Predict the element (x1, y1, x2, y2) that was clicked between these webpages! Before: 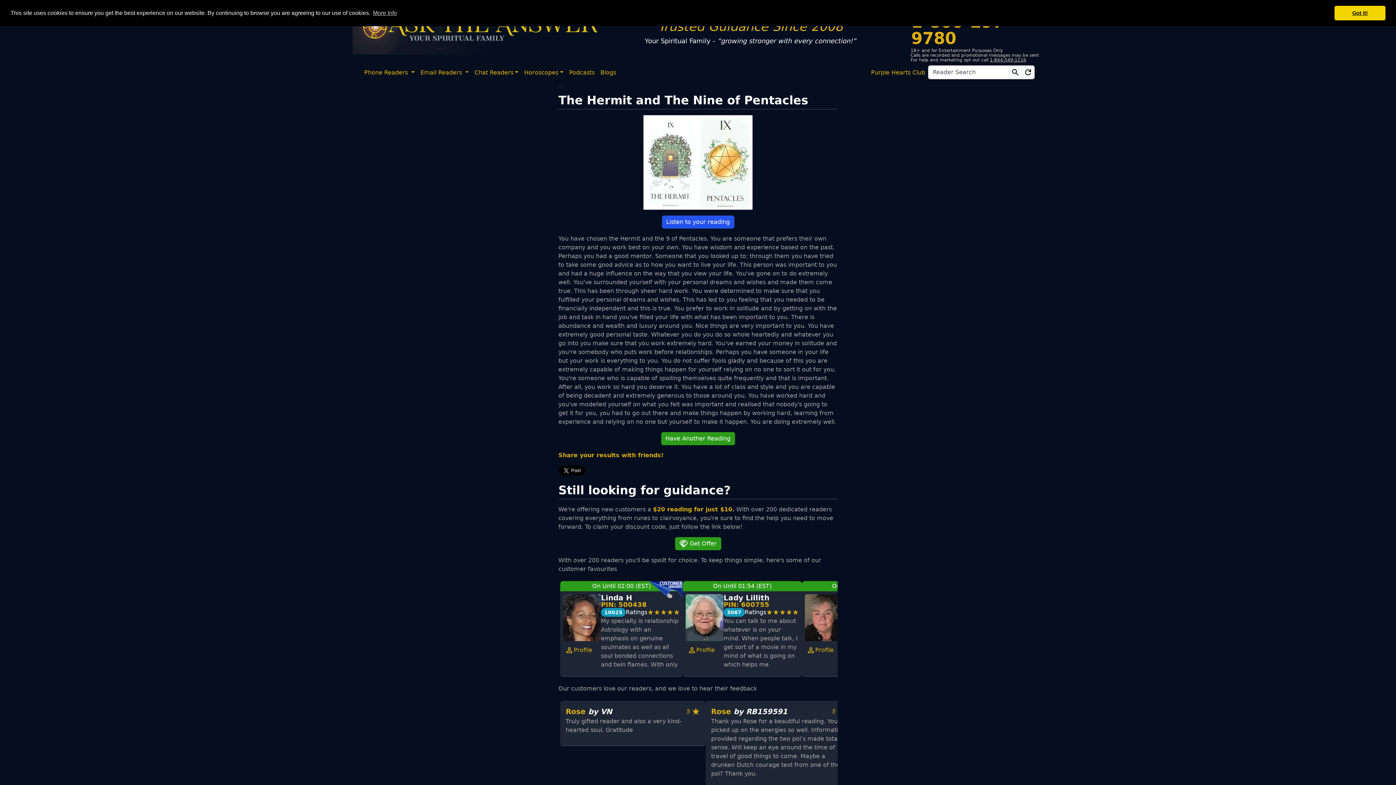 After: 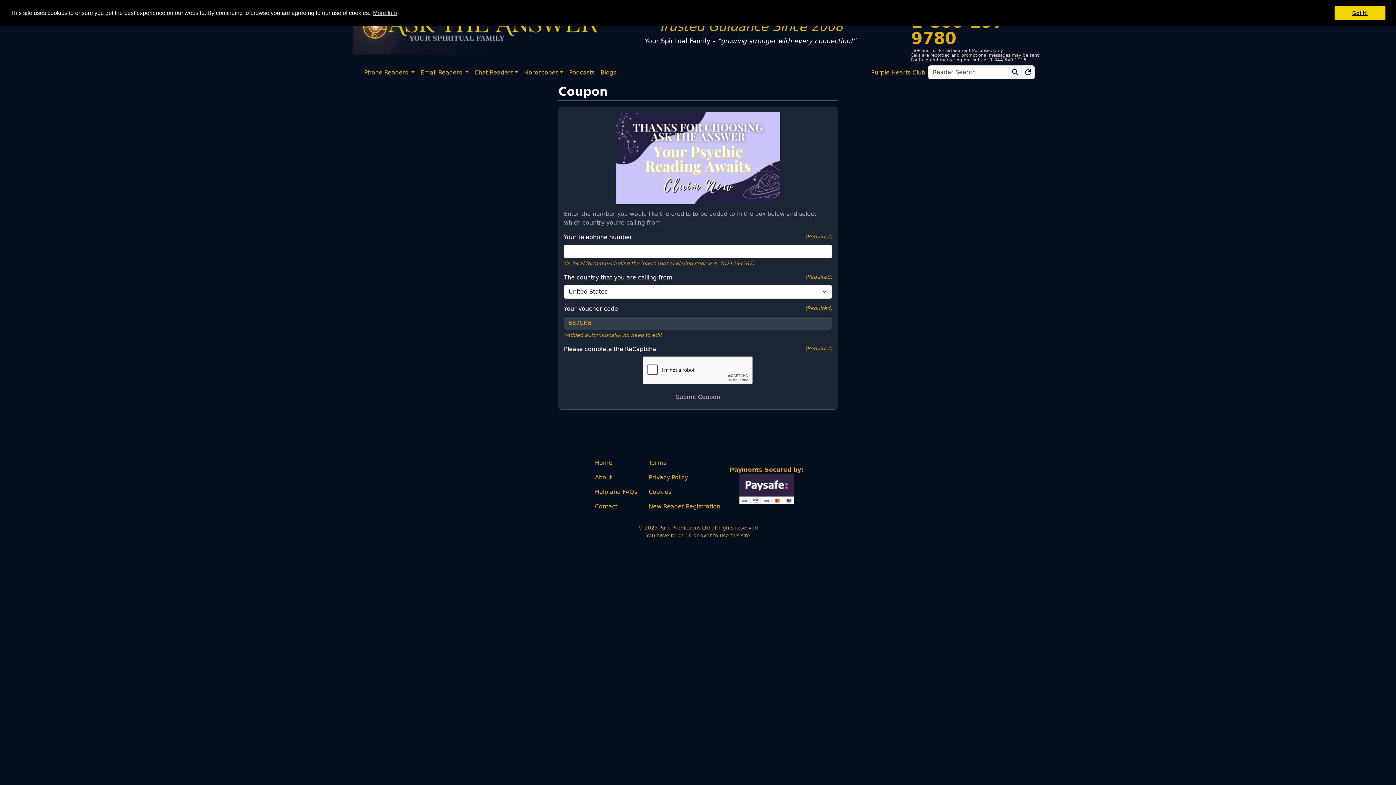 Action: bbox: (675, 537, 721, 550) label:  Get Offer